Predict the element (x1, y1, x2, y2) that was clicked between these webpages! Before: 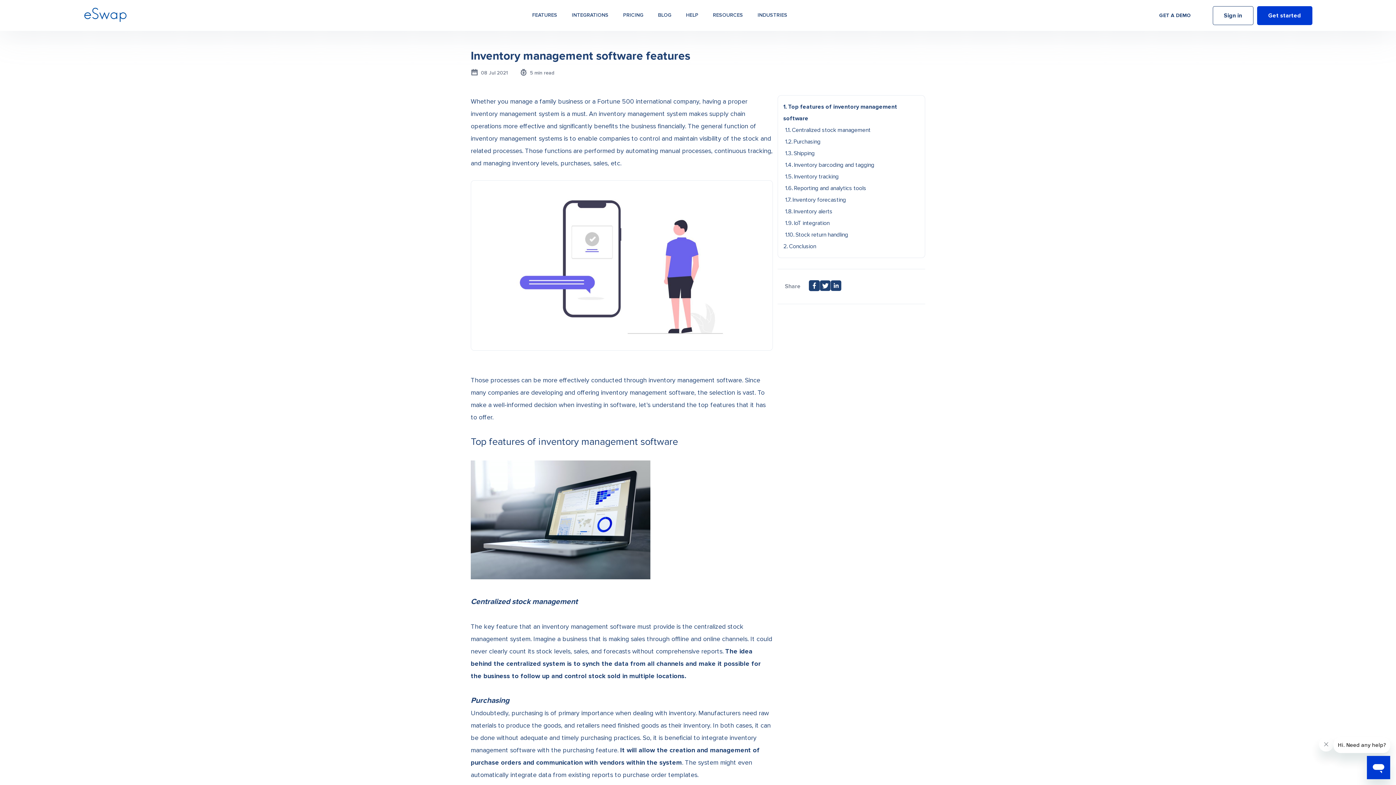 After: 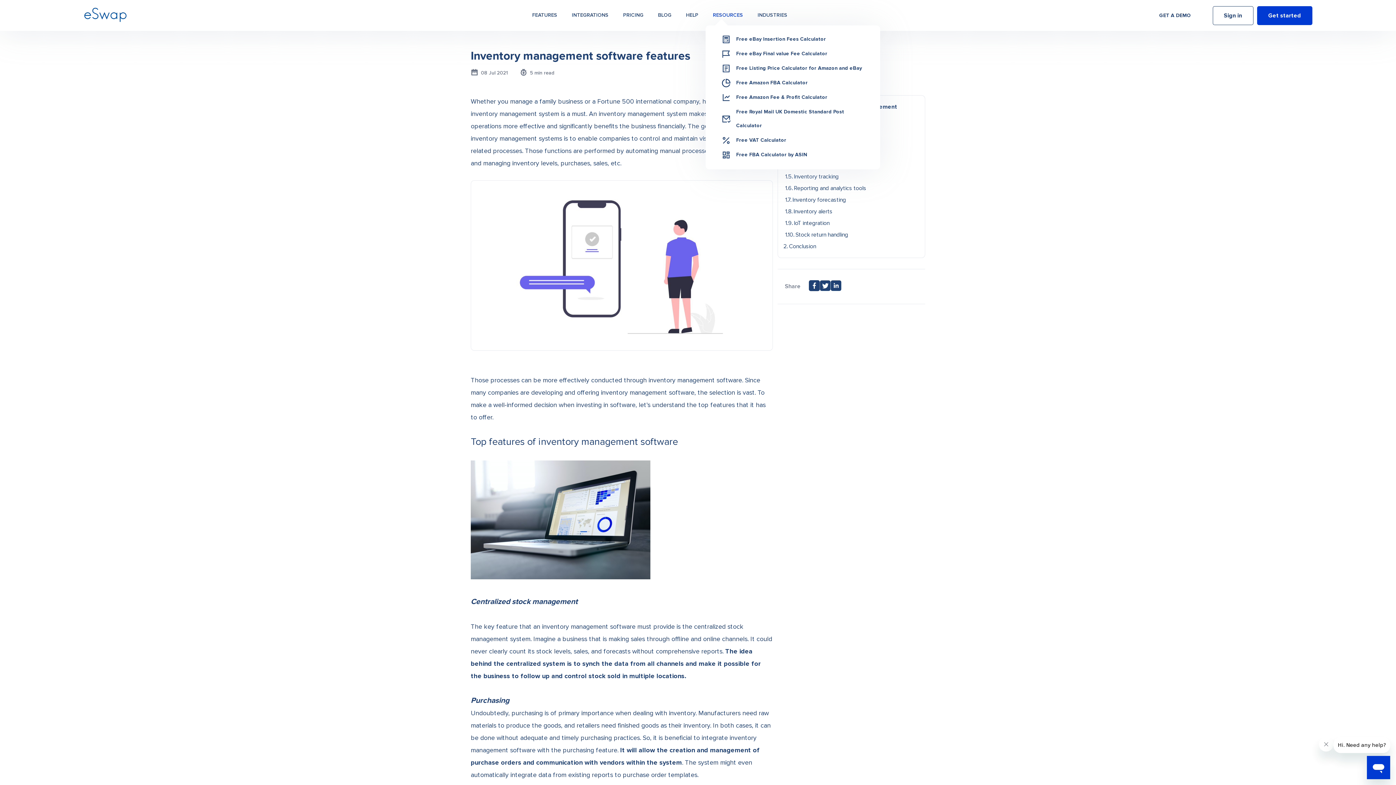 Action: bbox: (705, 4, 750, 25) label: RESOURCES